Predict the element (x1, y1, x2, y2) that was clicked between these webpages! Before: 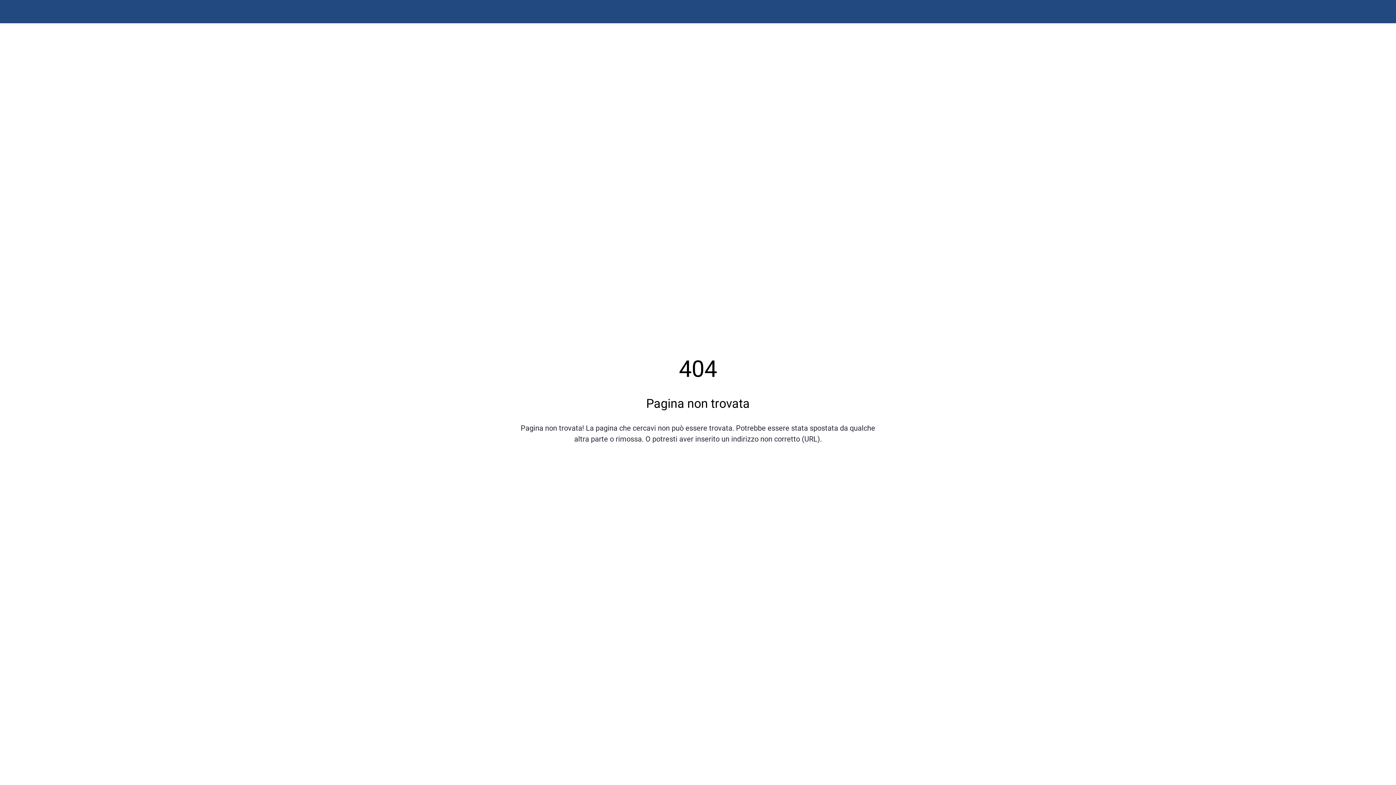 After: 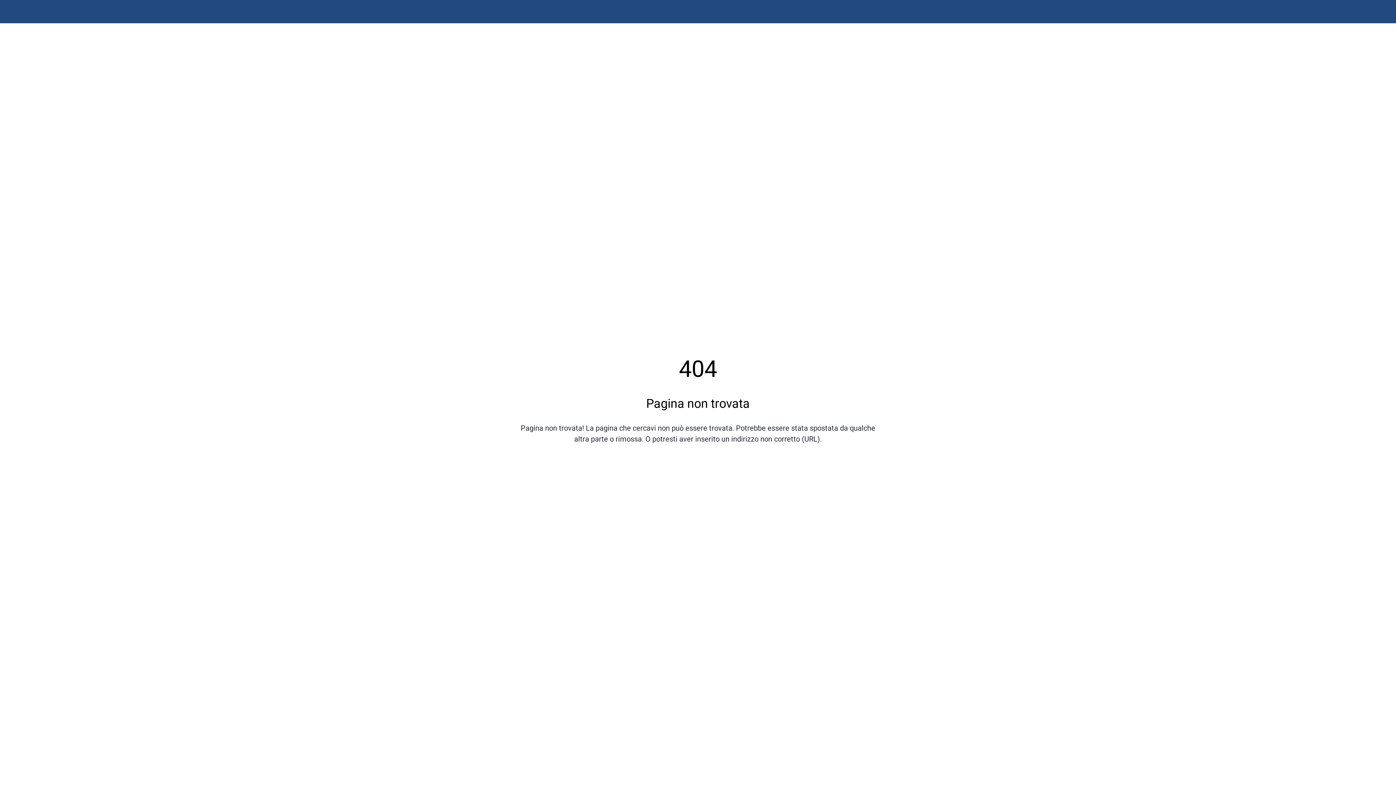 Action: bbox: (10, 7, 18, 16) label: Chiudi